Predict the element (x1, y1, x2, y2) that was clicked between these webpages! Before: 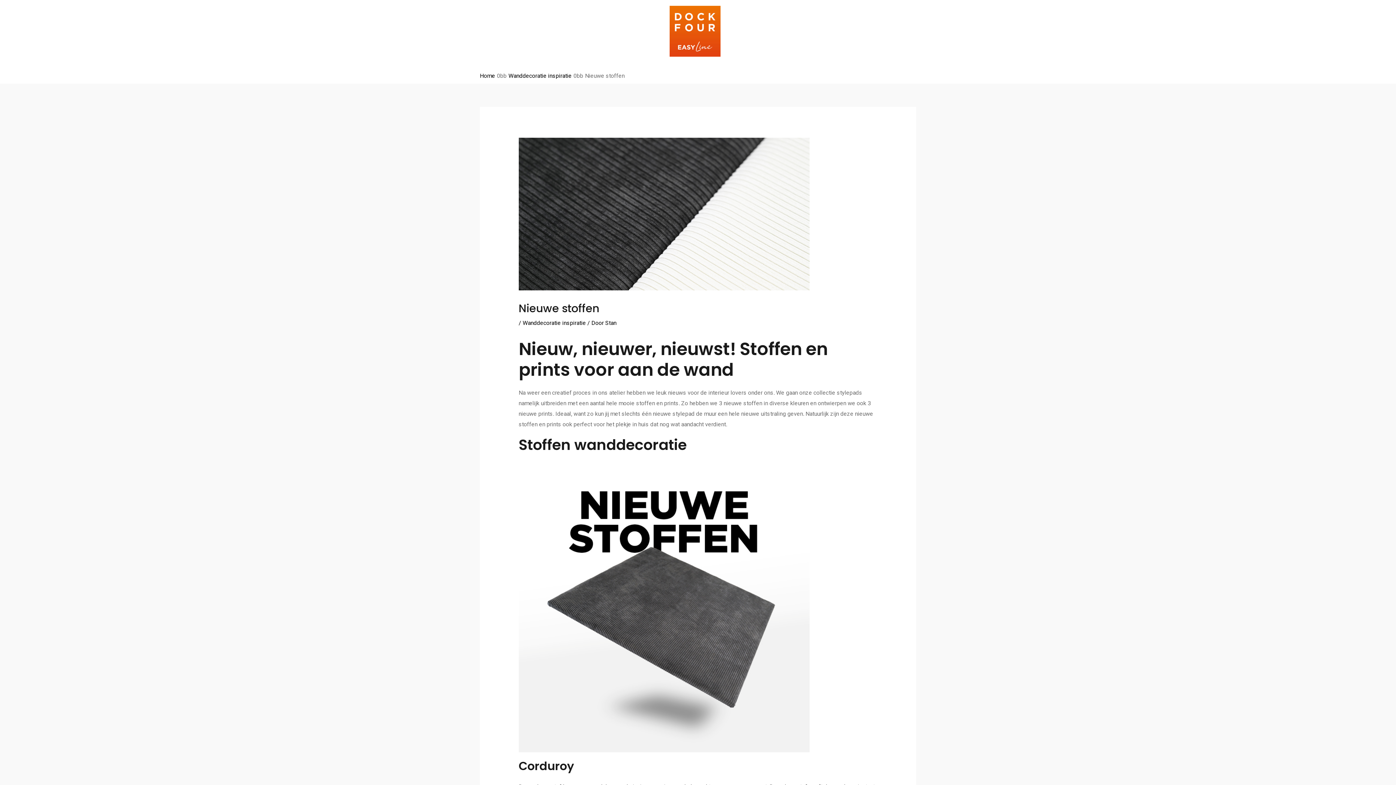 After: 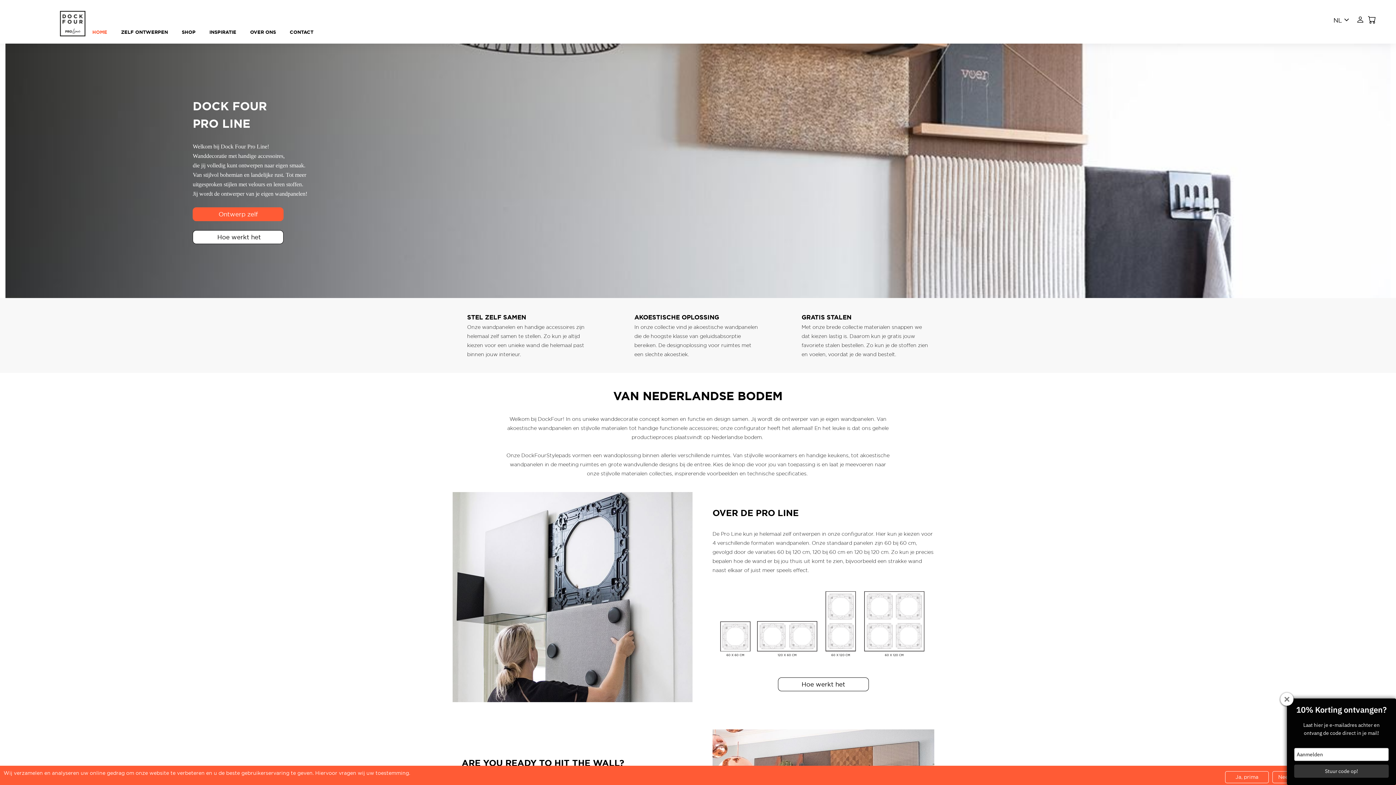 Action: bbox: (480, 72, 495, 79) label: Home